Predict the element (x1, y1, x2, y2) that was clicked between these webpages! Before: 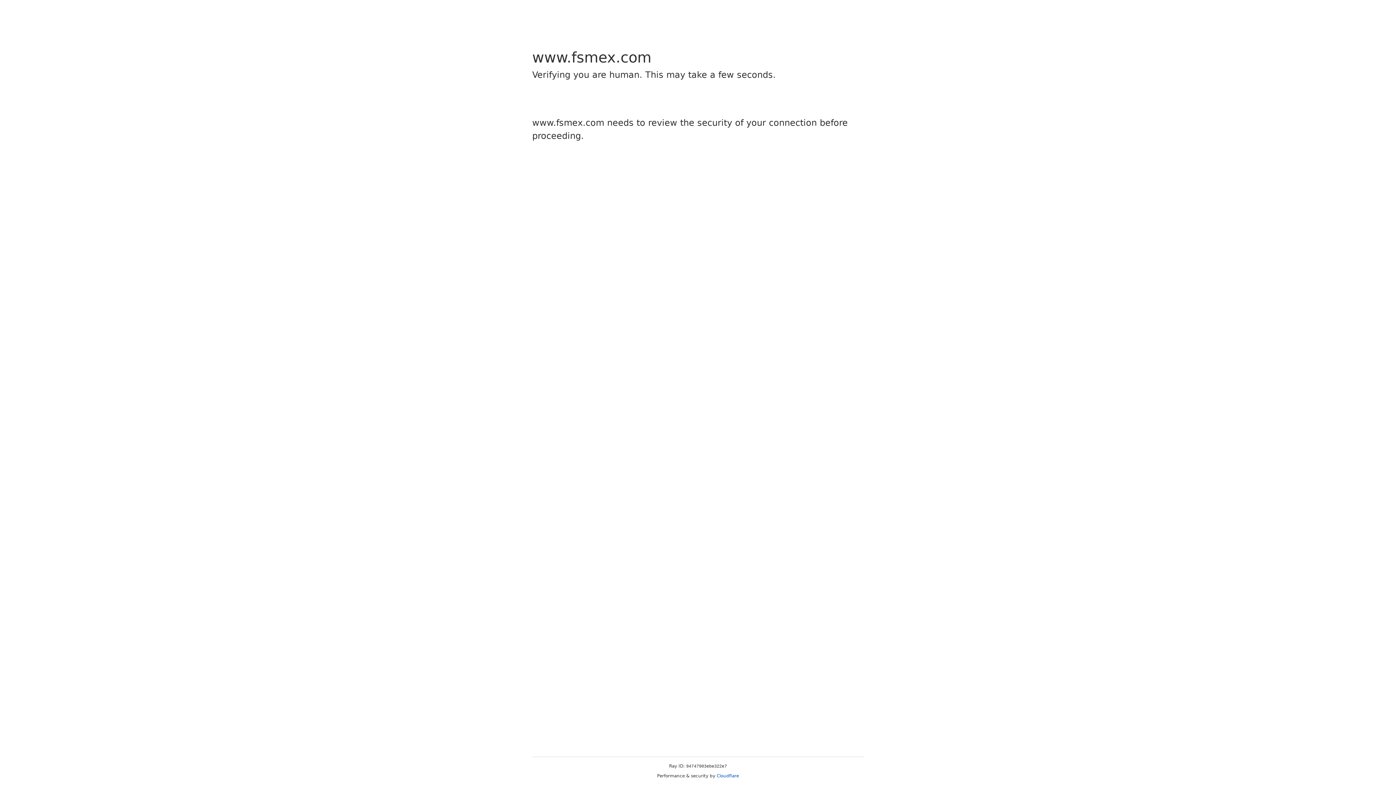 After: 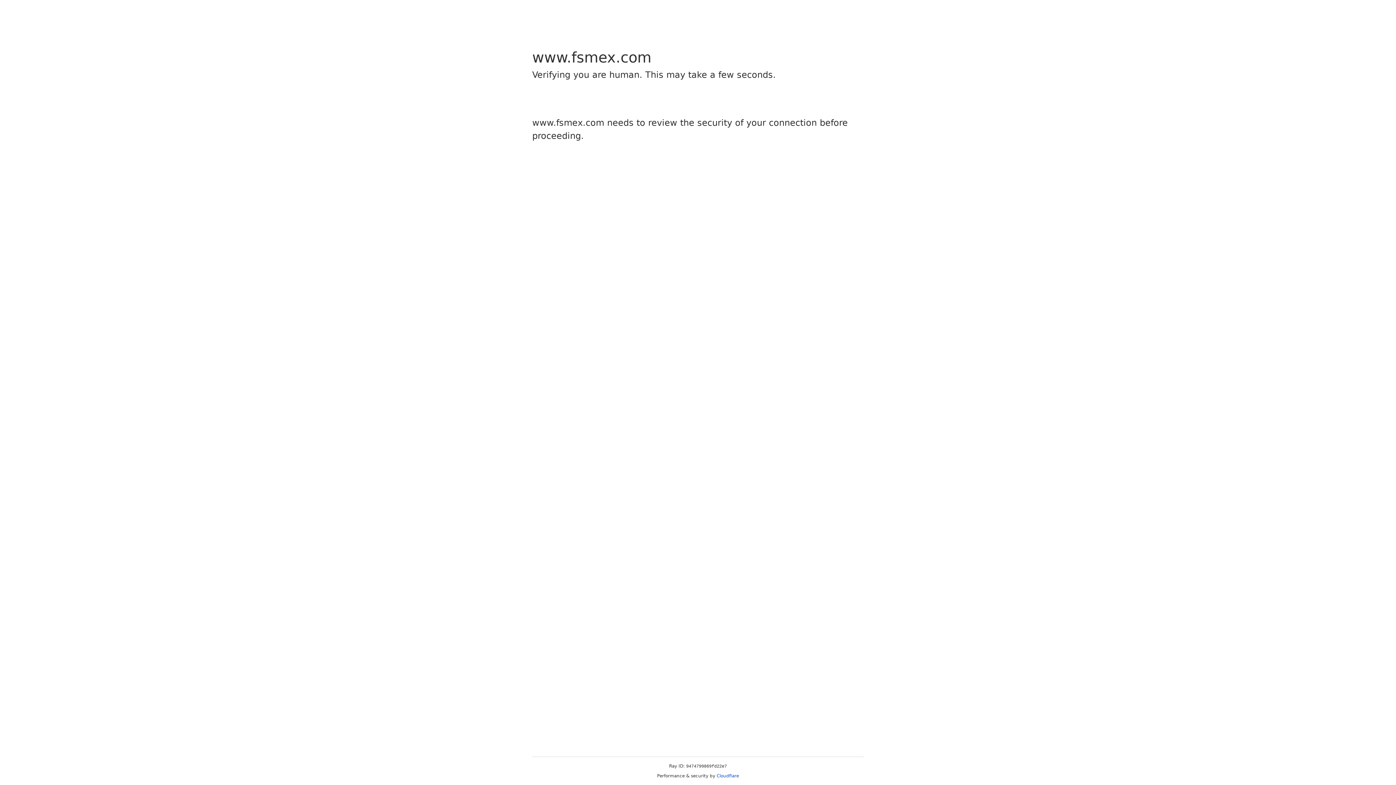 Action: bbox: (716, 773, 739, 778) label: Cloudflare